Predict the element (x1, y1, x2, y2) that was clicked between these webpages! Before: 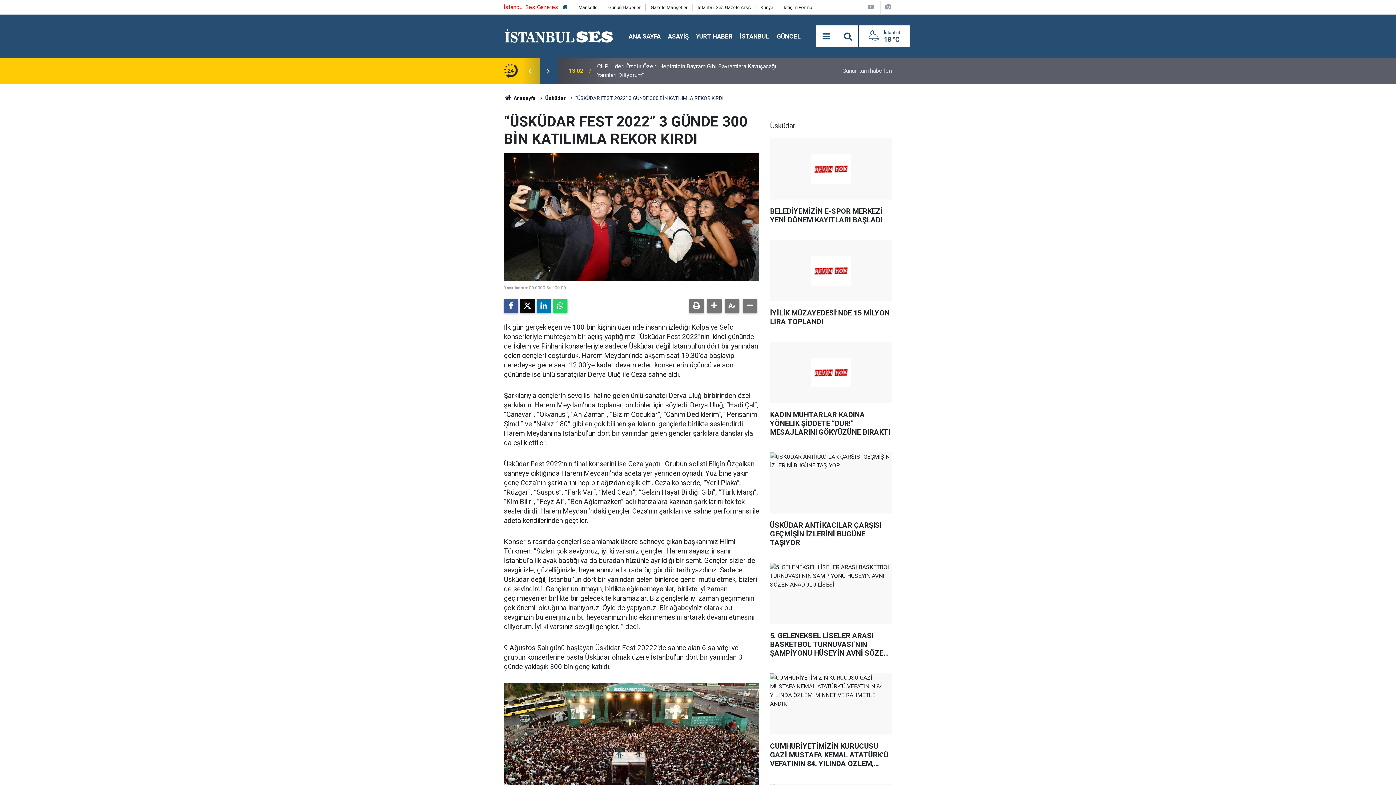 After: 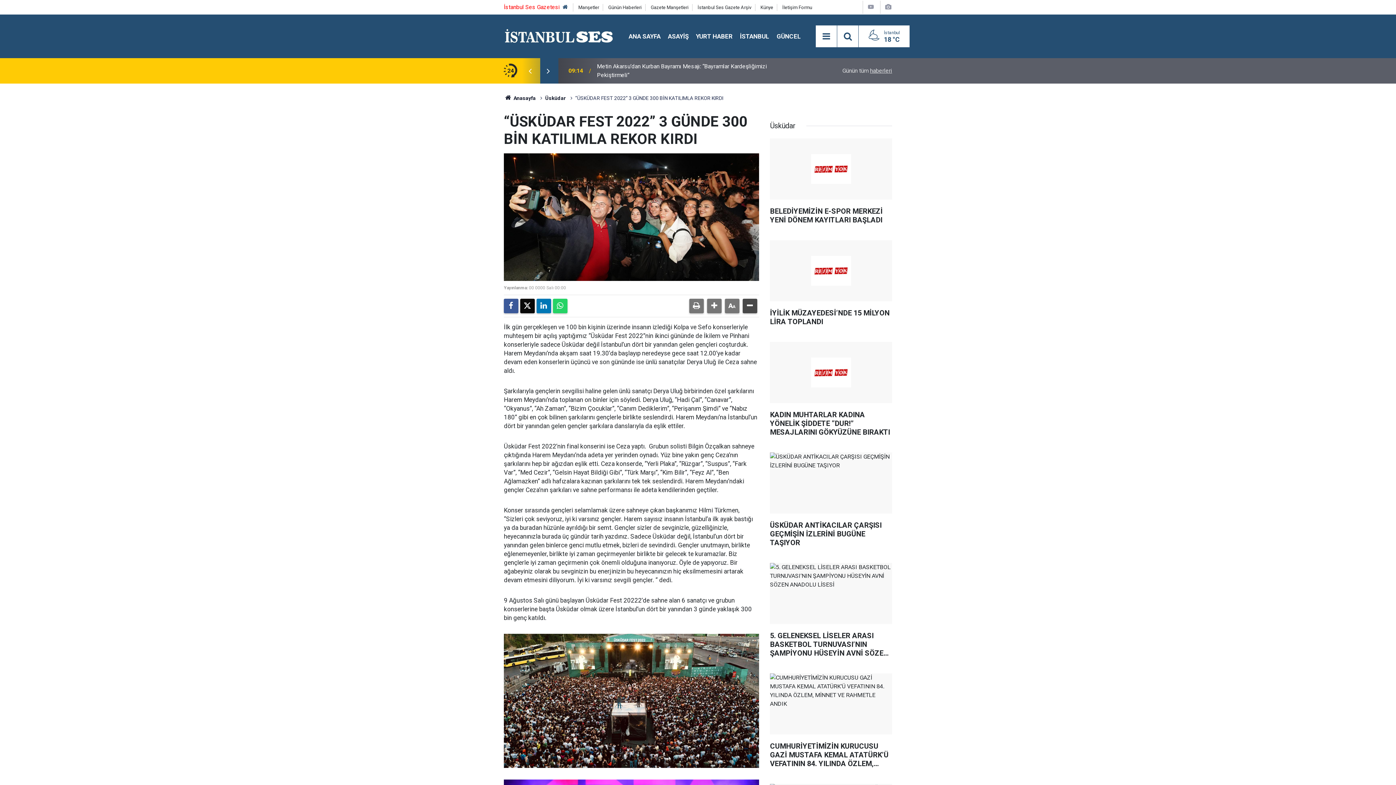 Action: bbox: (742, 298, 757, 313)